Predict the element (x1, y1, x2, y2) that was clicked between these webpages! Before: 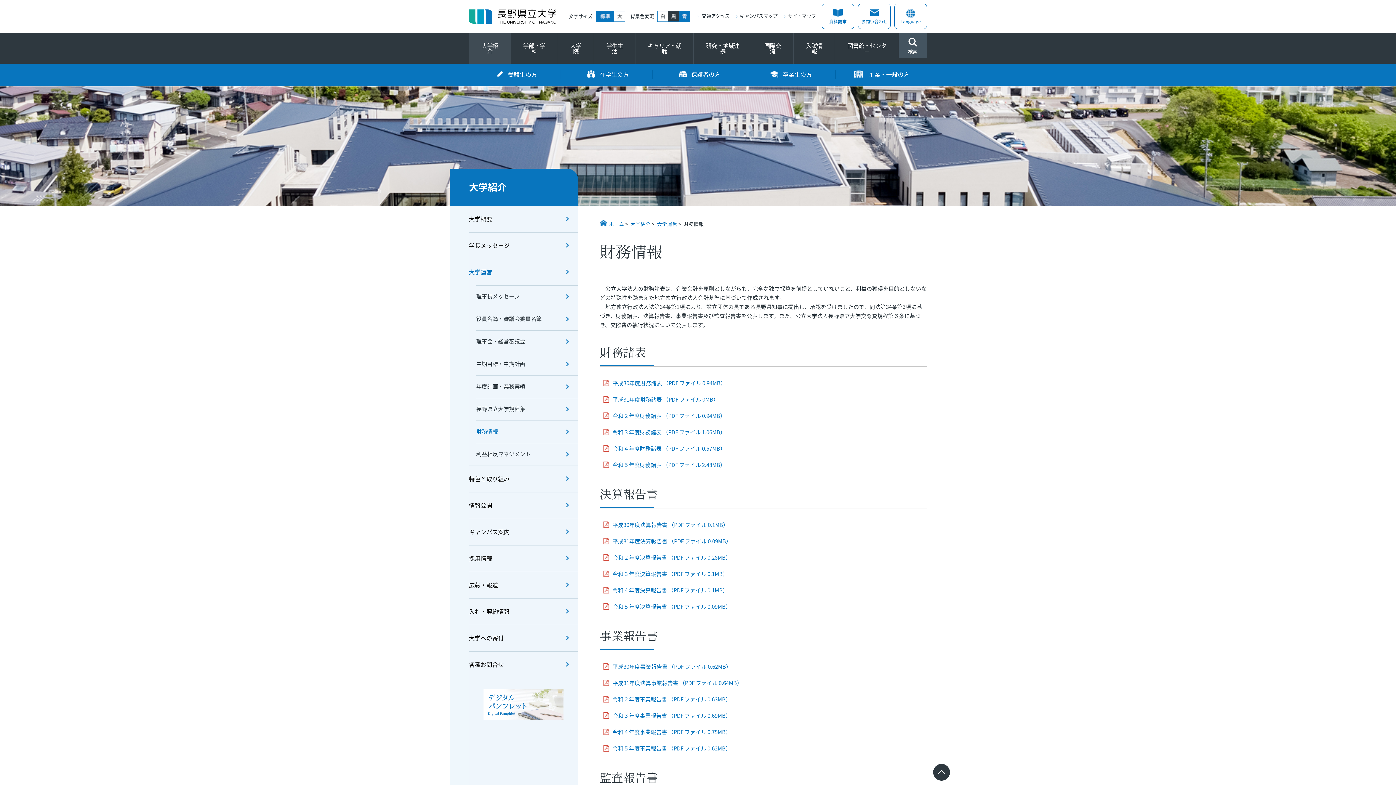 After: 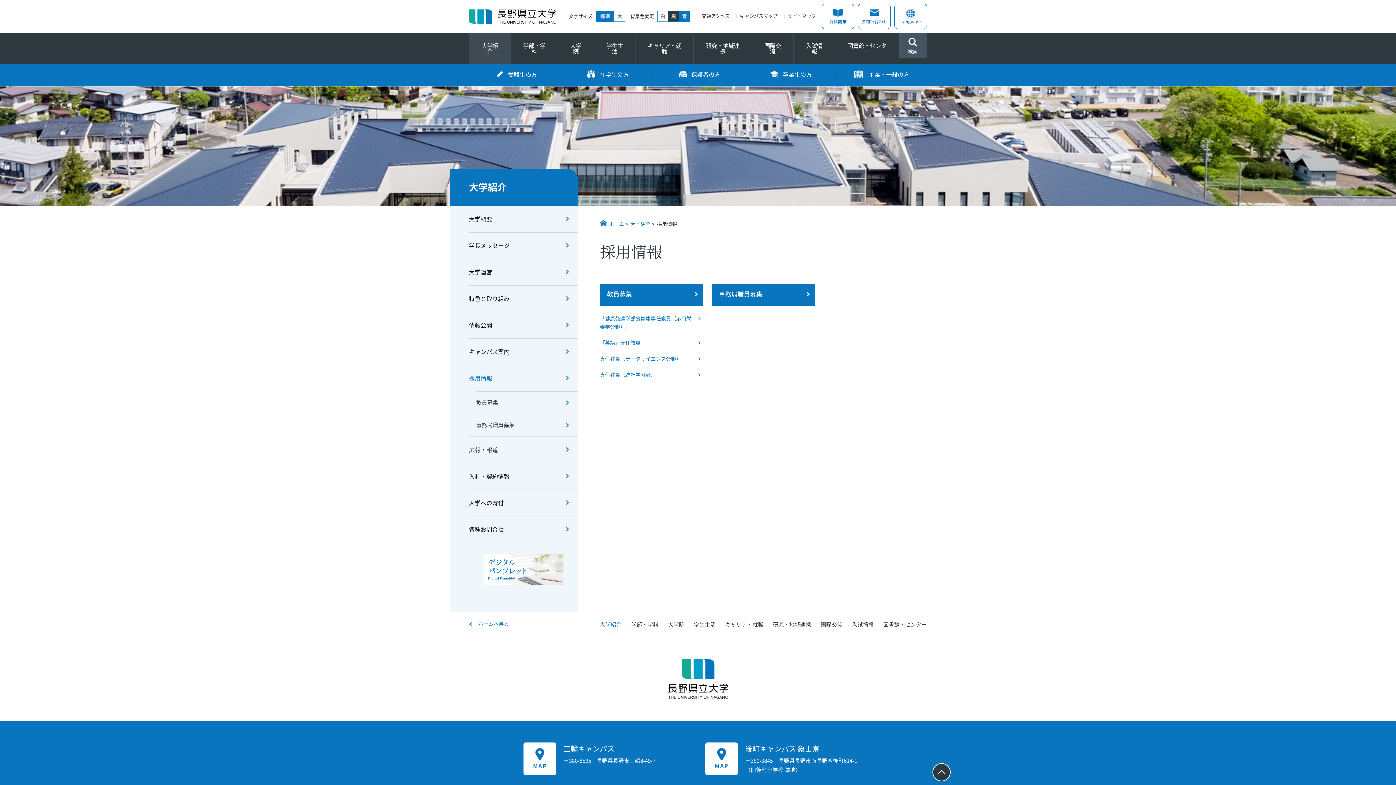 Action: label: 採用情報 bbox: (469, 545, 578, 572)